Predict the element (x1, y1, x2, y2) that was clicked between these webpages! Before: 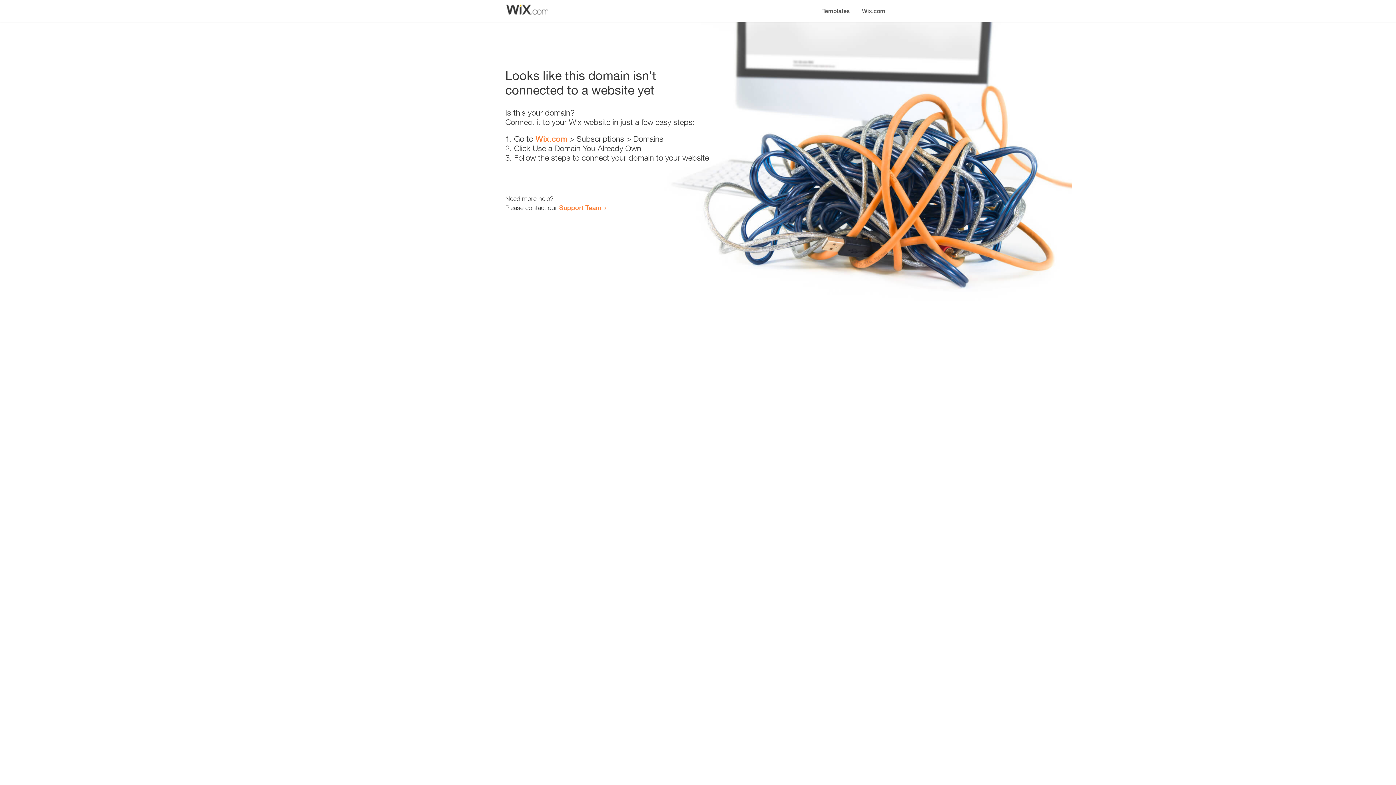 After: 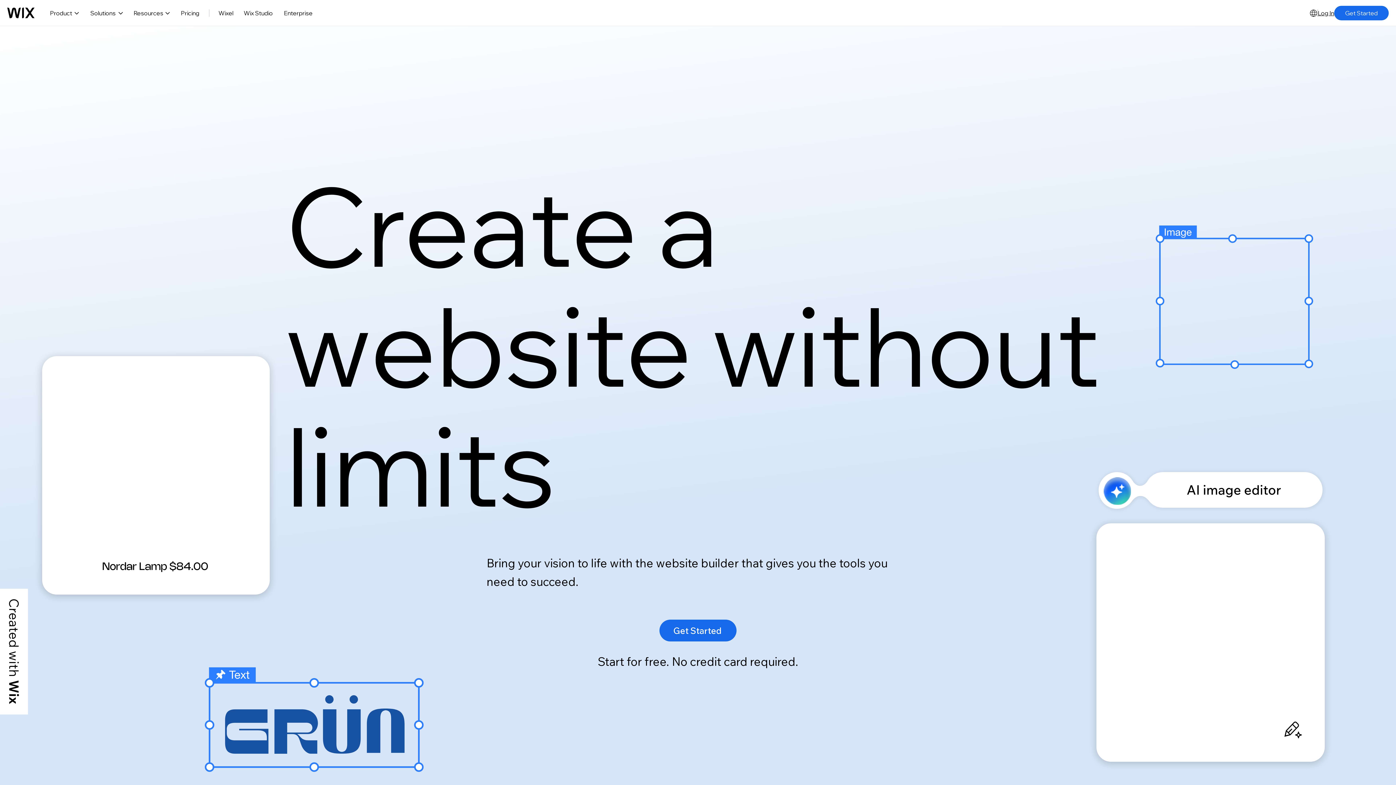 Action: bbox: (535, 134, 567, 143) label: Wix.com